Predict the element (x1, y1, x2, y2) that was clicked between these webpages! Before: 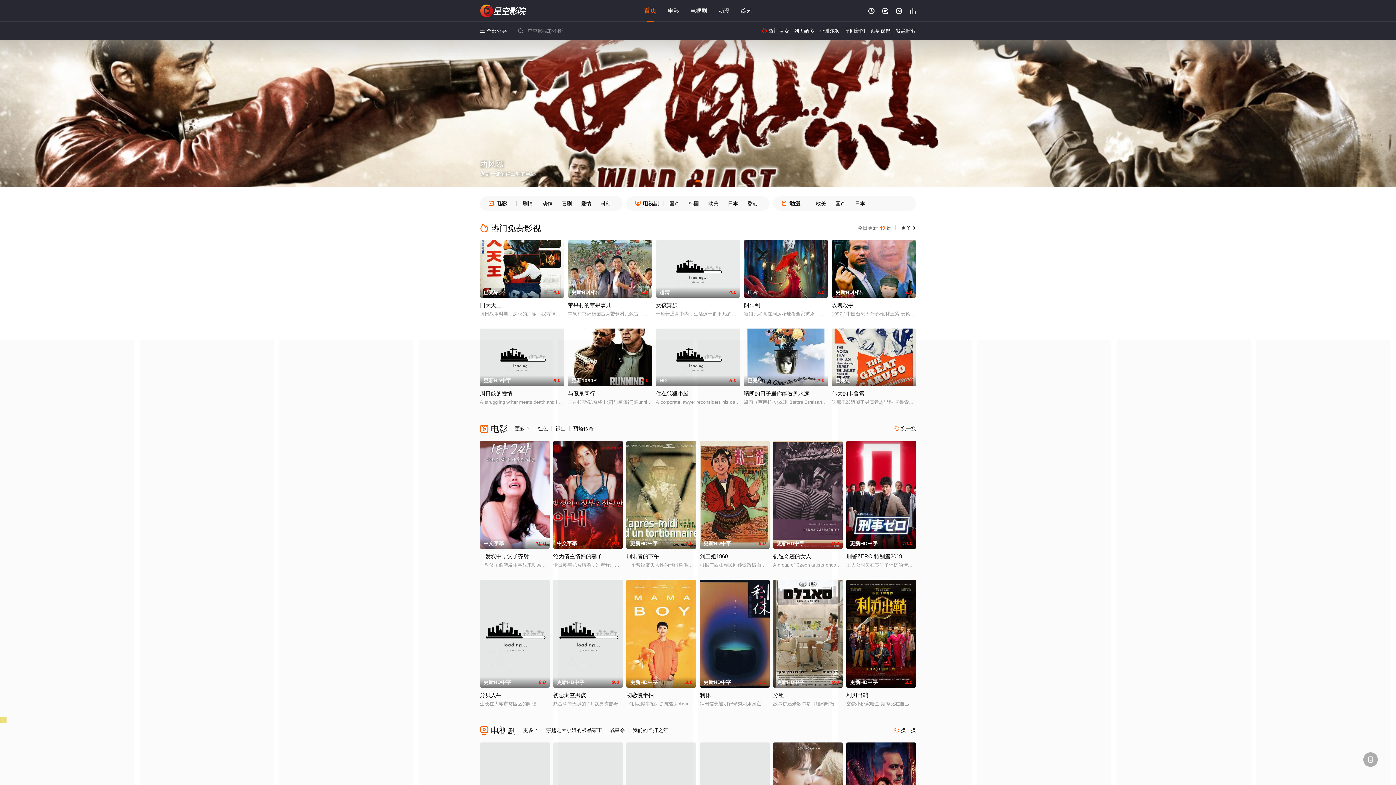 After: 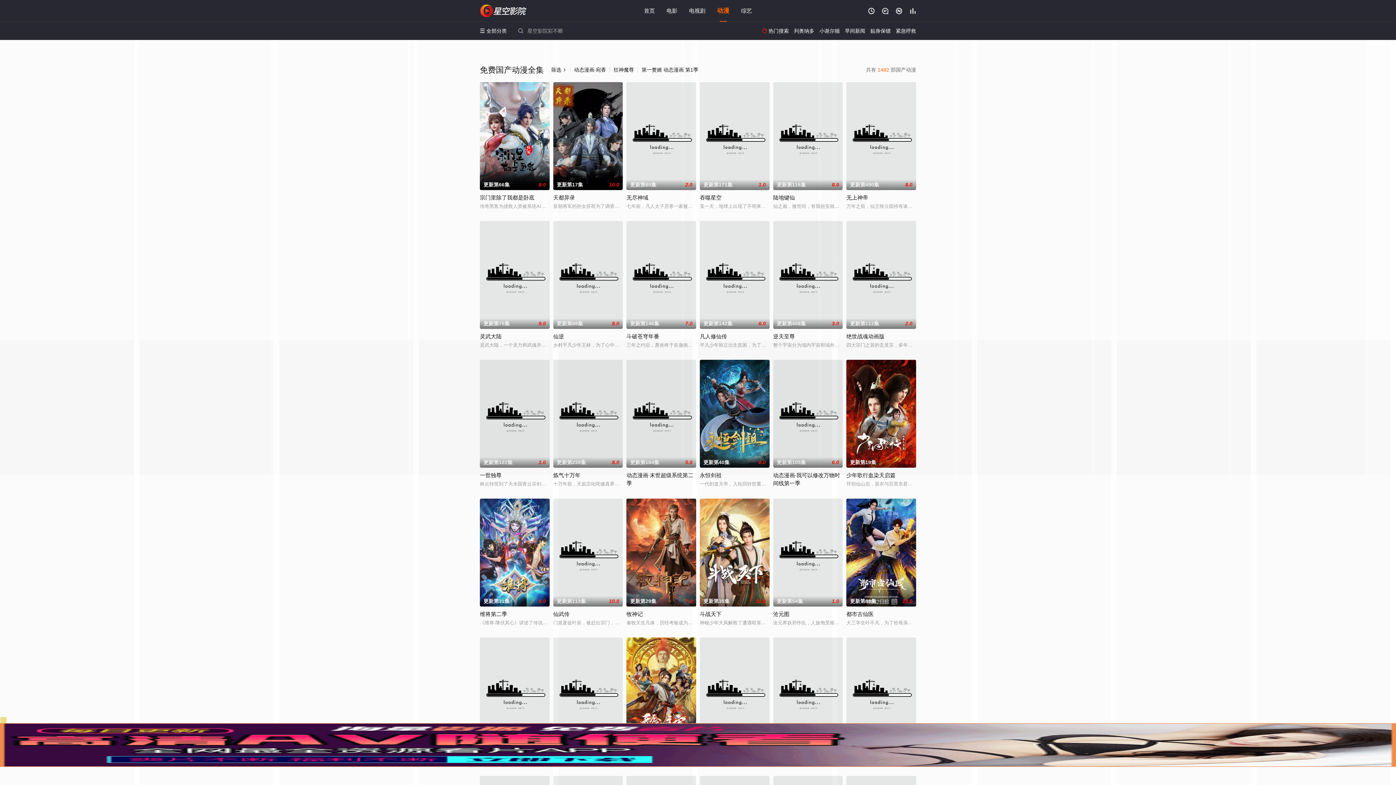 Action: bbox: (830, 196, 850, 210) label: 国产